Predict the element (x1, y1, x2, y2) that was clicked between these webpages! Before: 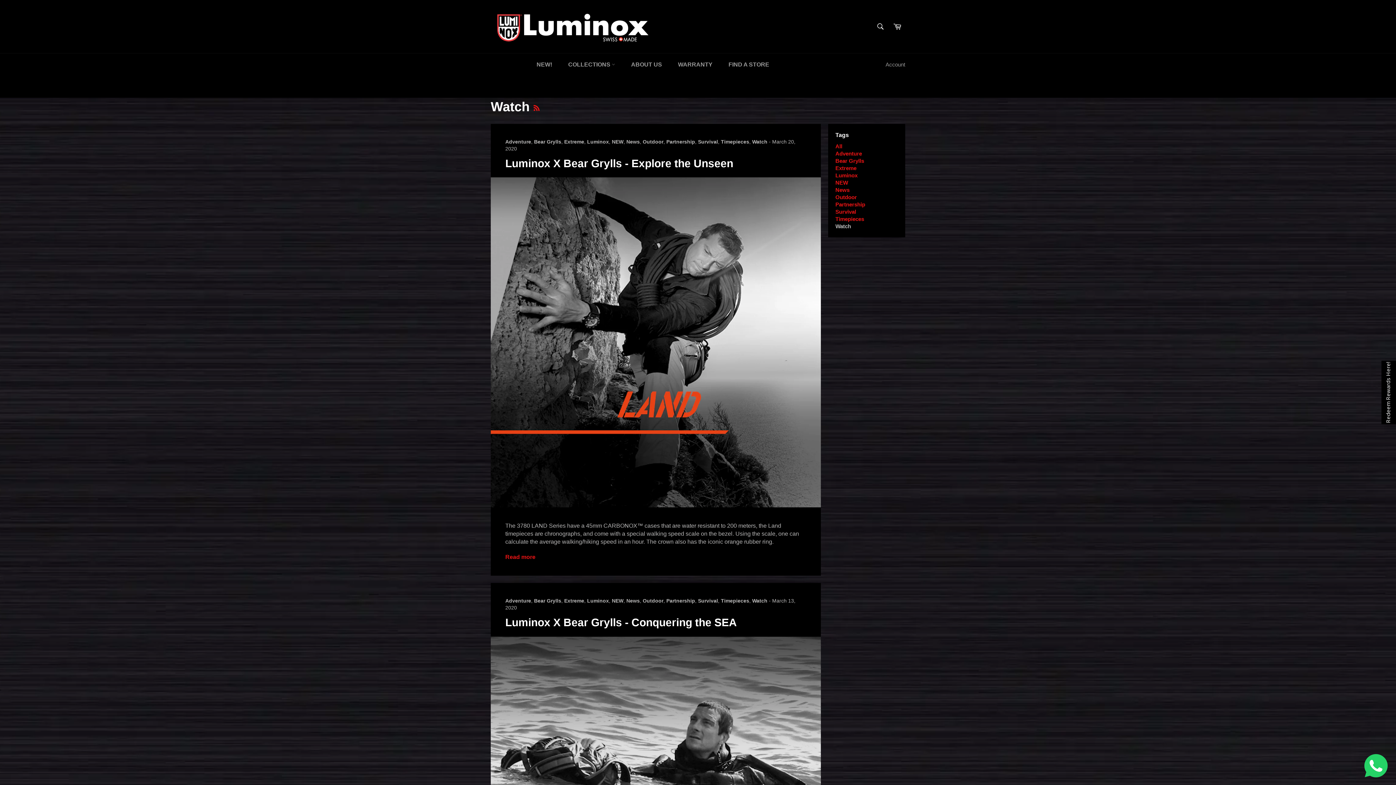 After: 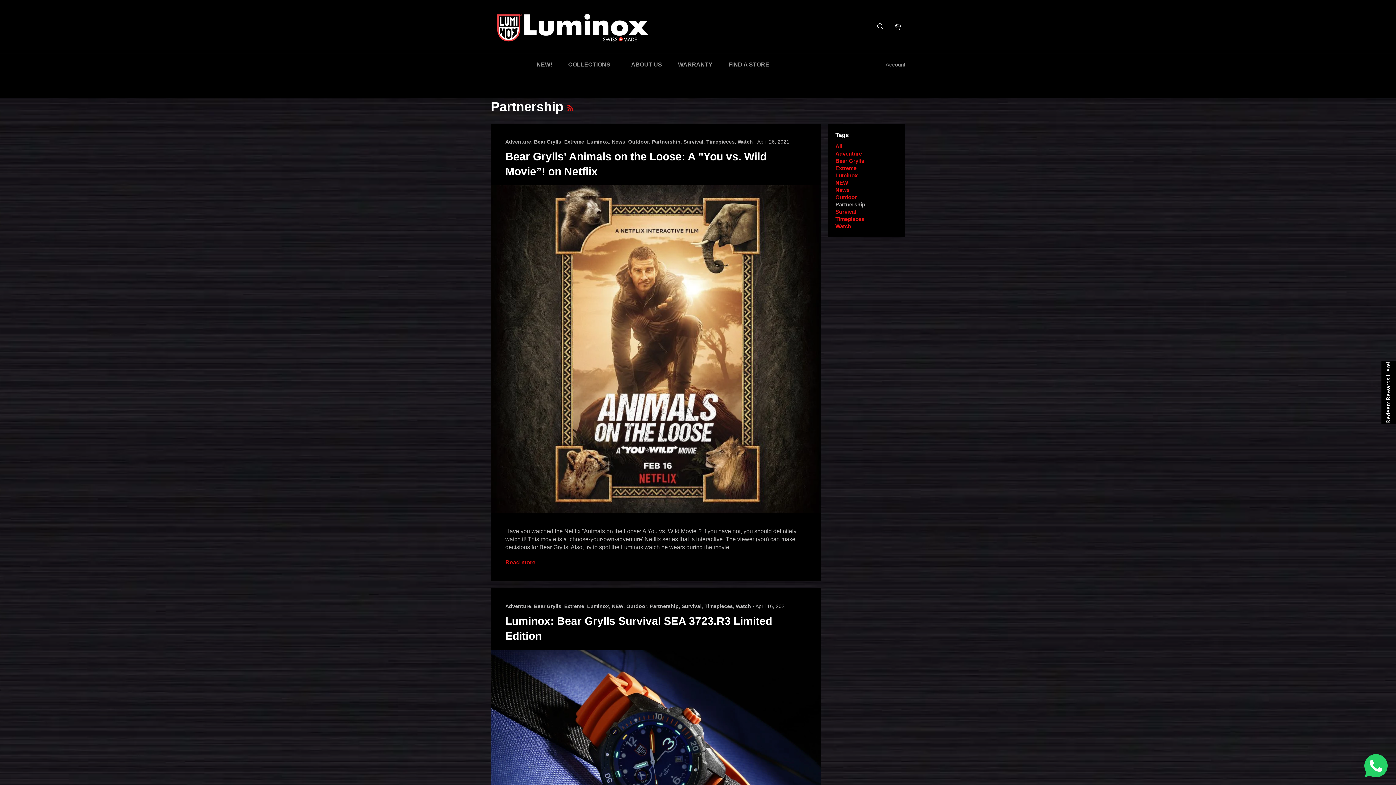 Action: bbox: (666, 598, 695, 604) label: Partnership